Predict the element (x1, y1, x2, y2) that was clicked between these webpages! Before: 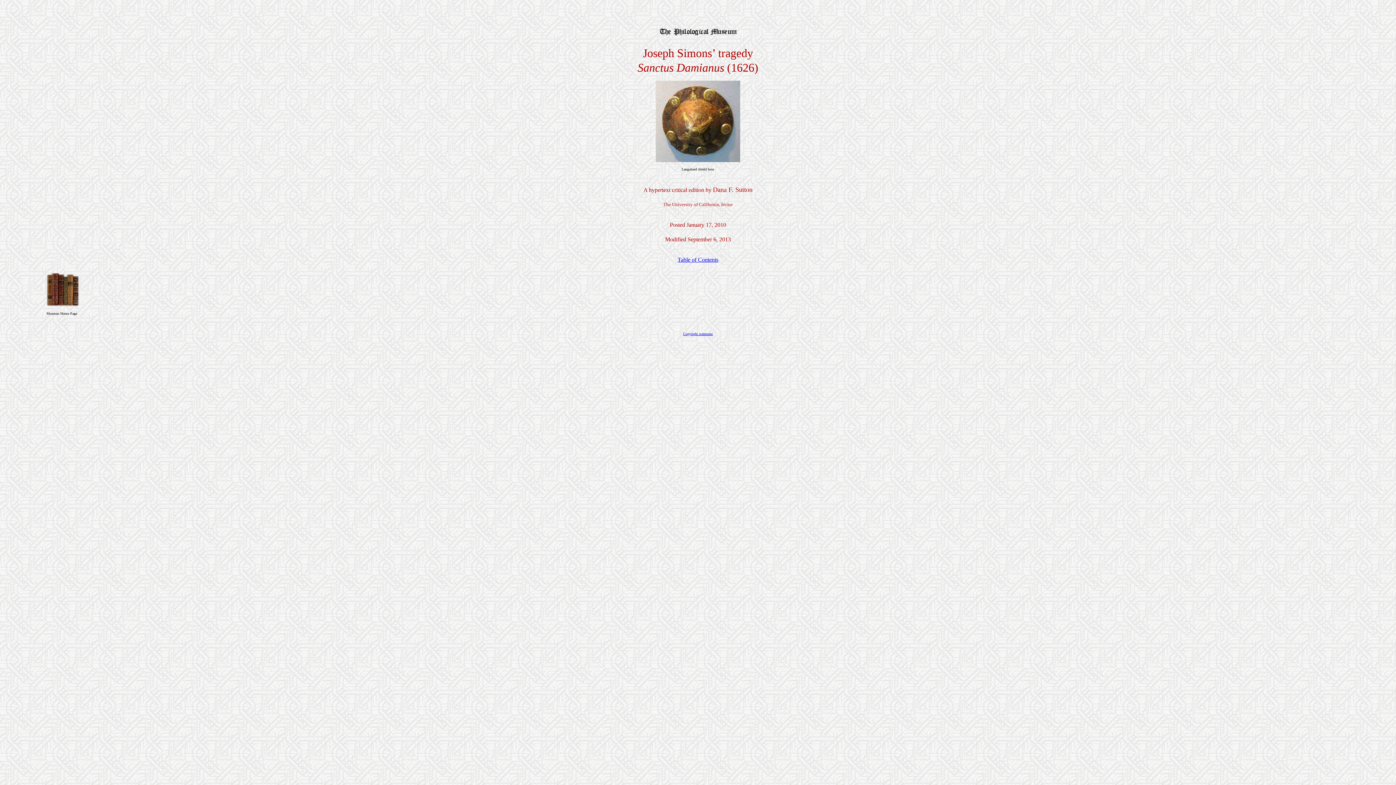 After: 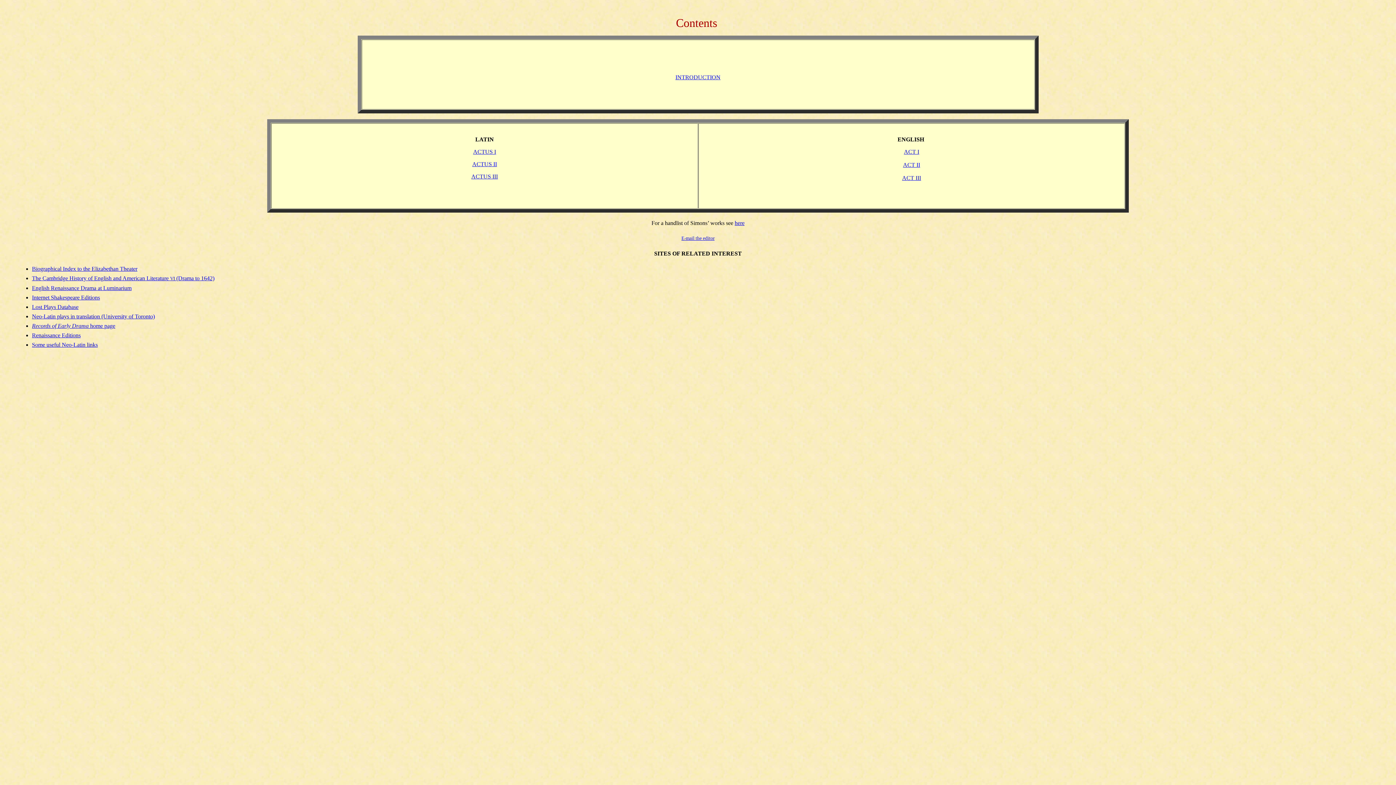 Action: label: Table of Contents bbox: (677, 256, 718, 262)